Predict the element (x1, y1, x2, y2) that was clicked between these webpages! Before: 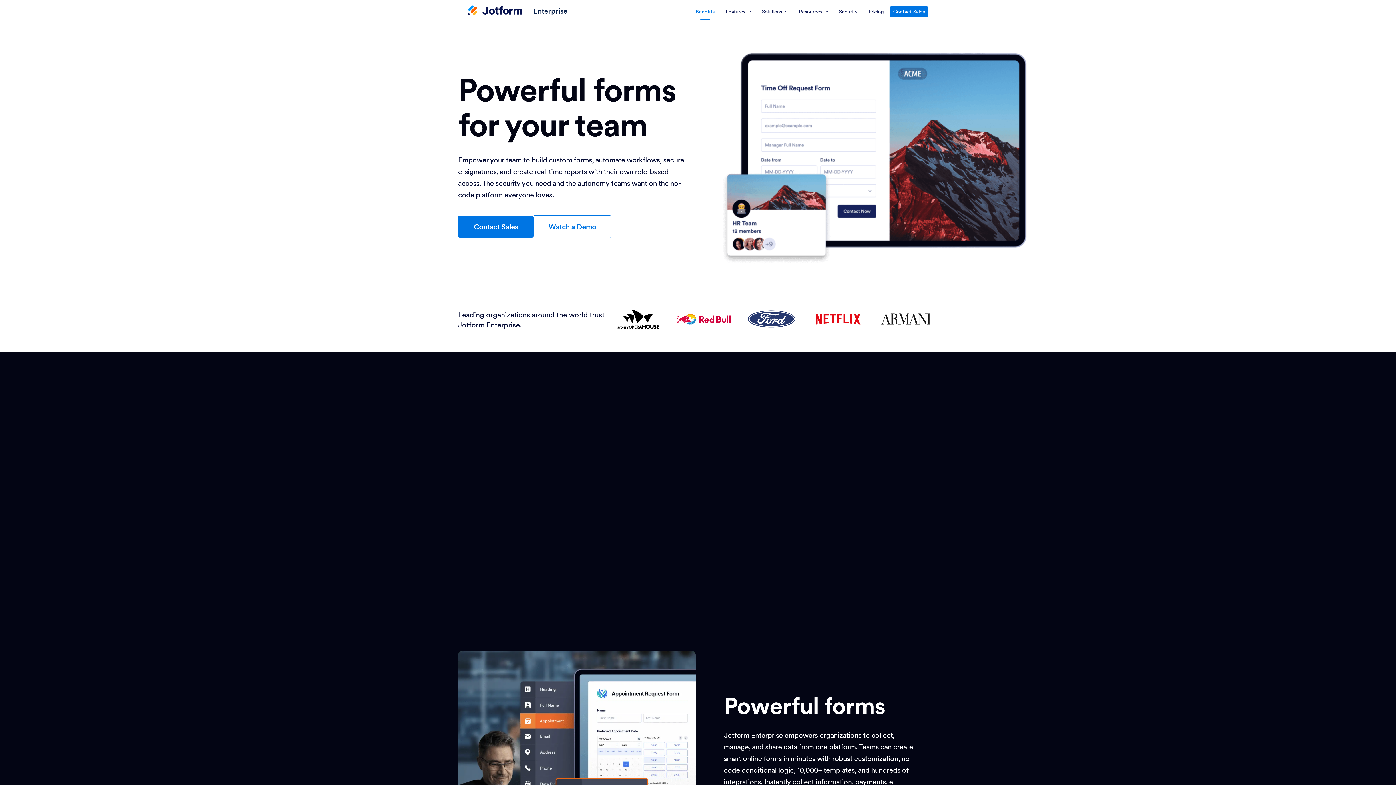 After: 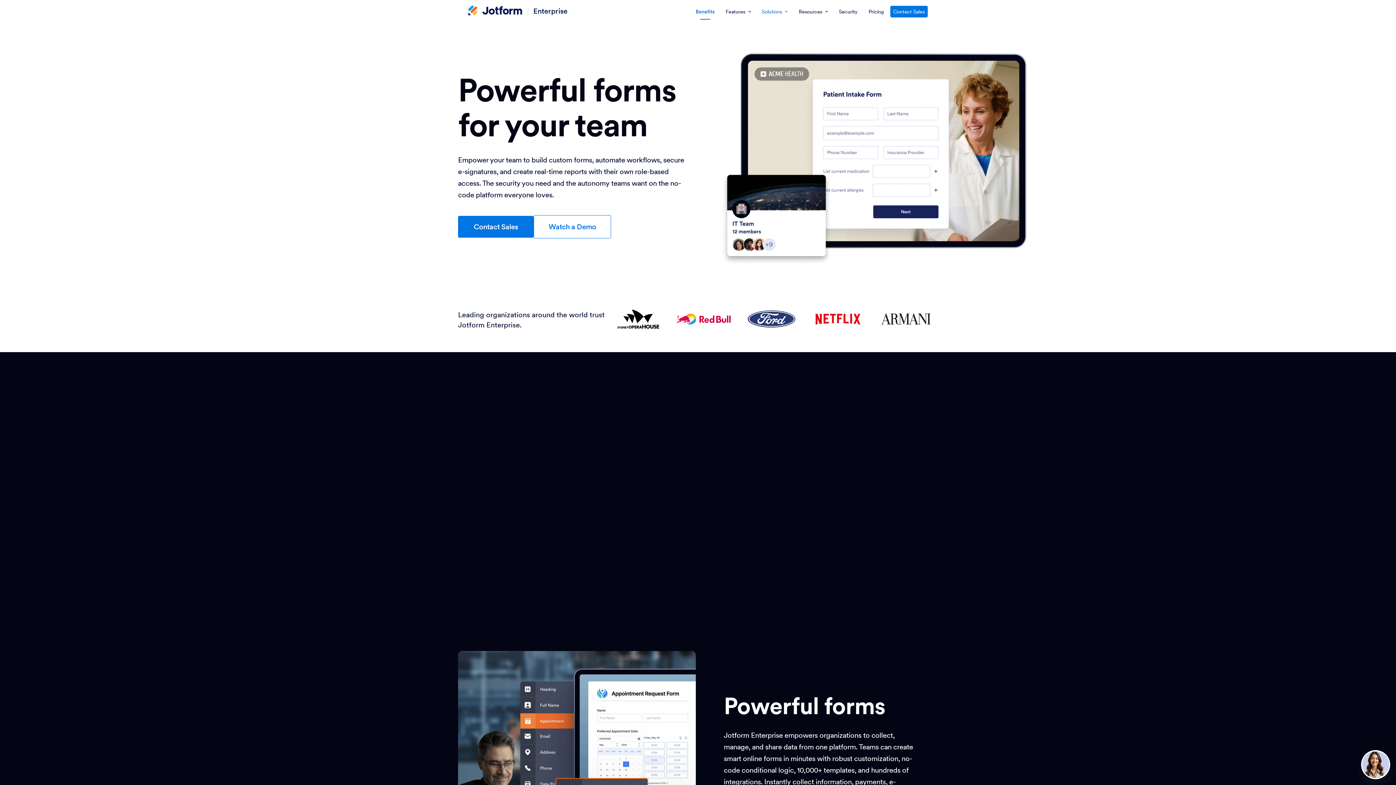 Action: label: Solutions bbox: (757, 0, 792, 23)